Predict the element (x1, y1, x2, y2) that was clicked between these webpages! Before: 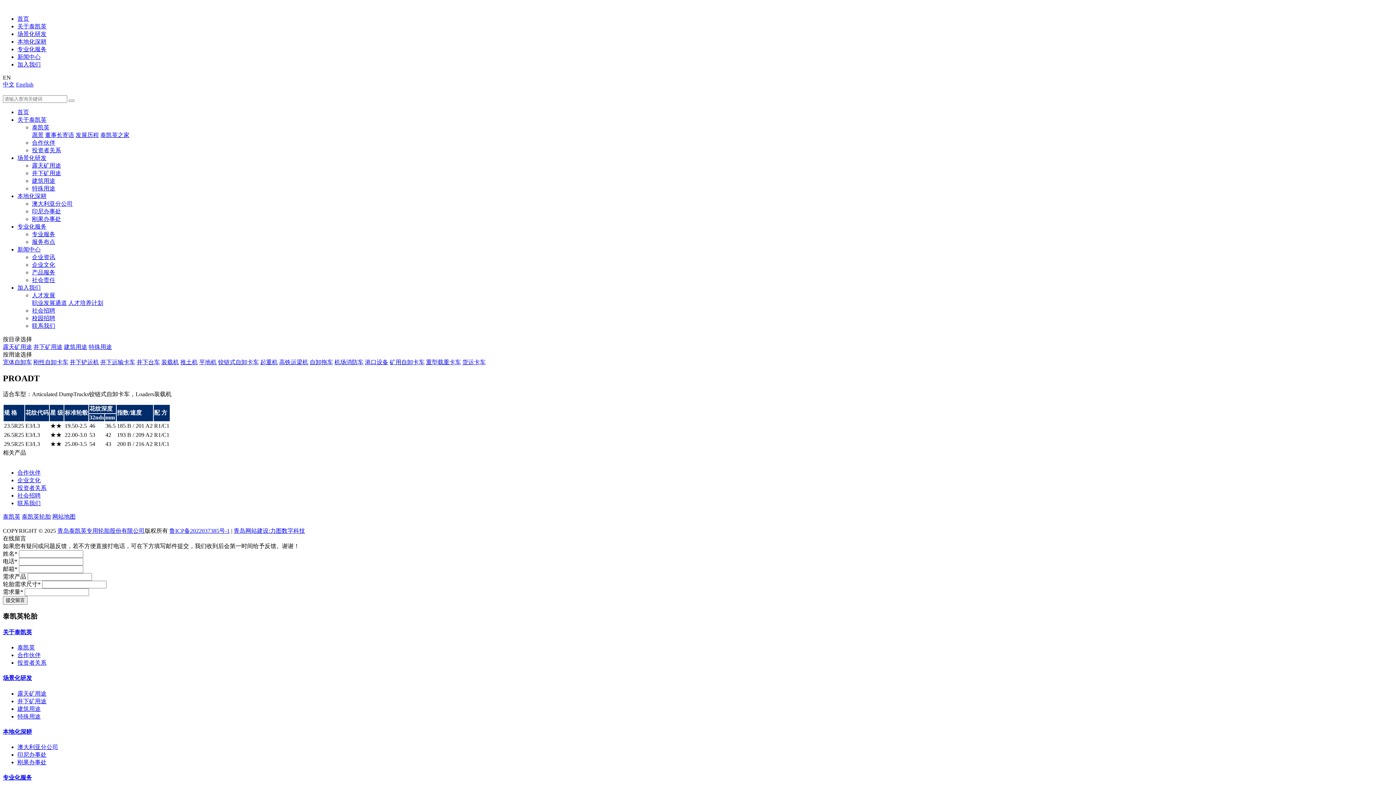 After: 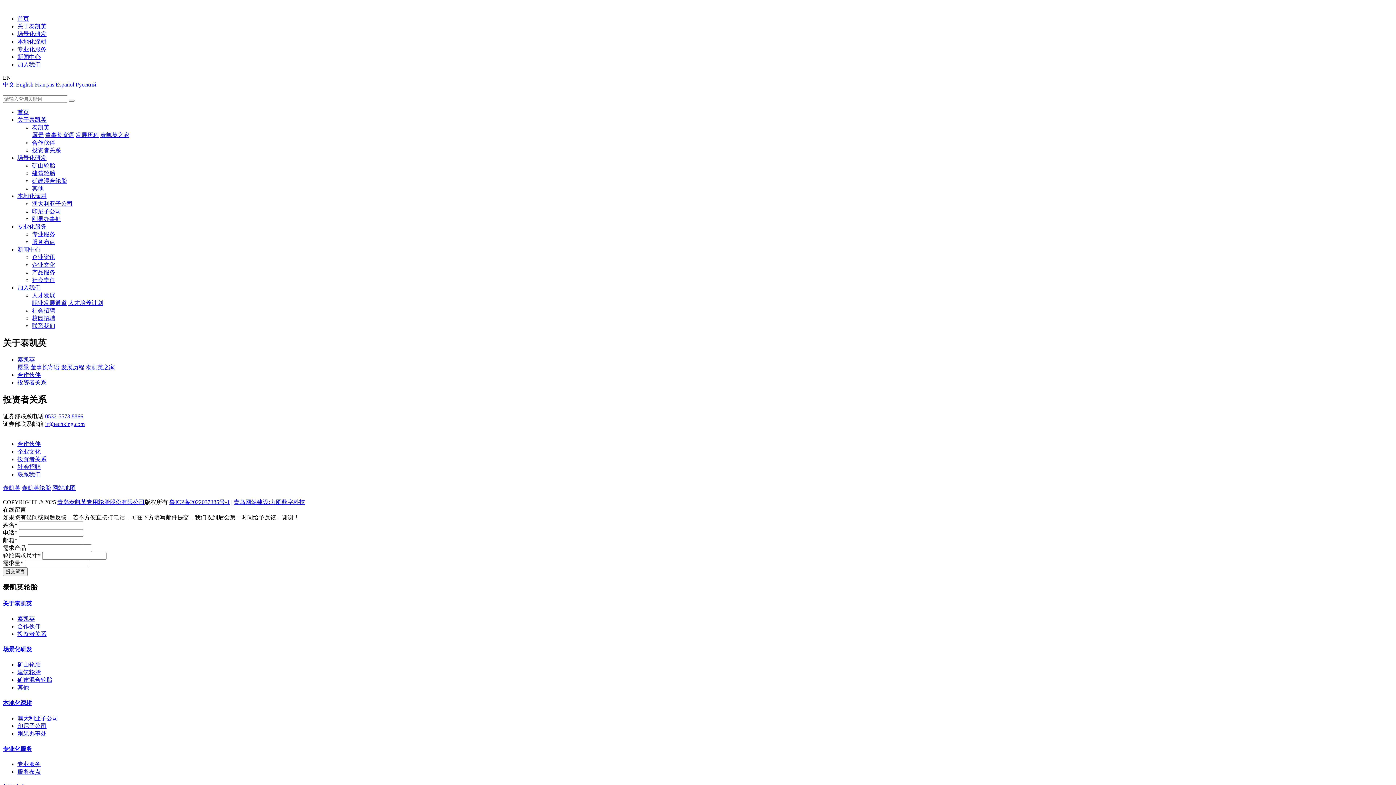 Action: label: 投资者关系 bbox: (32, 147, 61, 153)